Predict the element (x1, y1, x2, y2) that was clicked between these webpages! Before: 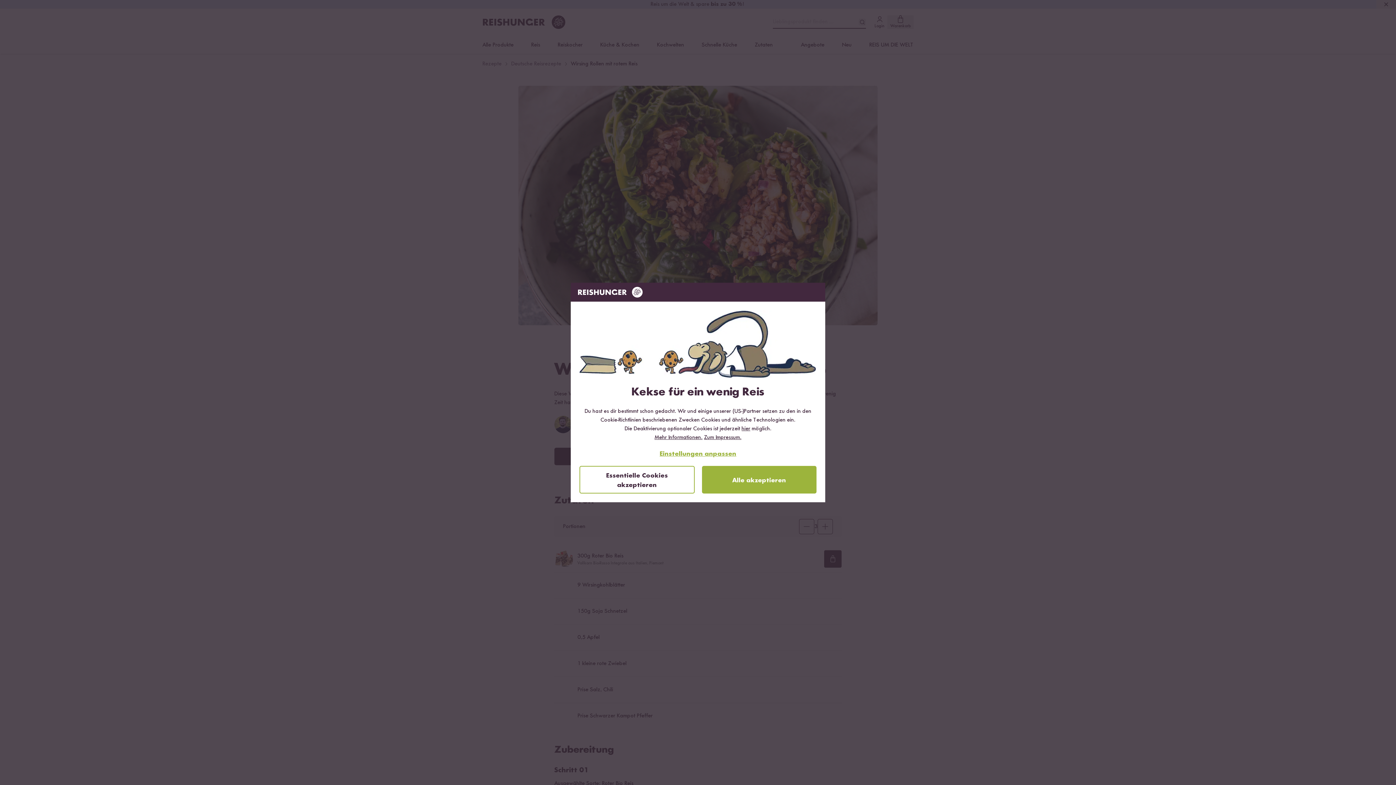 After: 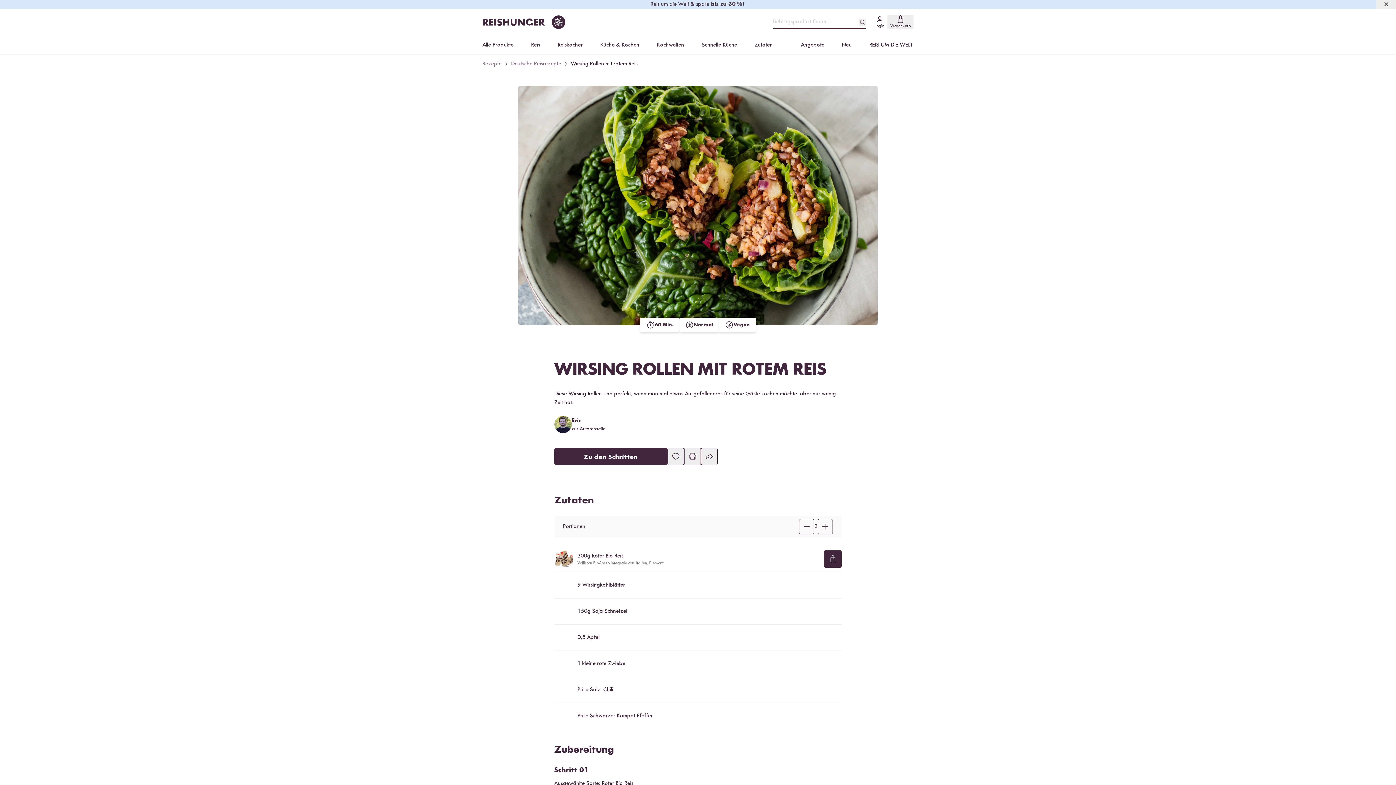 Action: label: Alle akzeptieren bbox: (702, 466, 816, 493)